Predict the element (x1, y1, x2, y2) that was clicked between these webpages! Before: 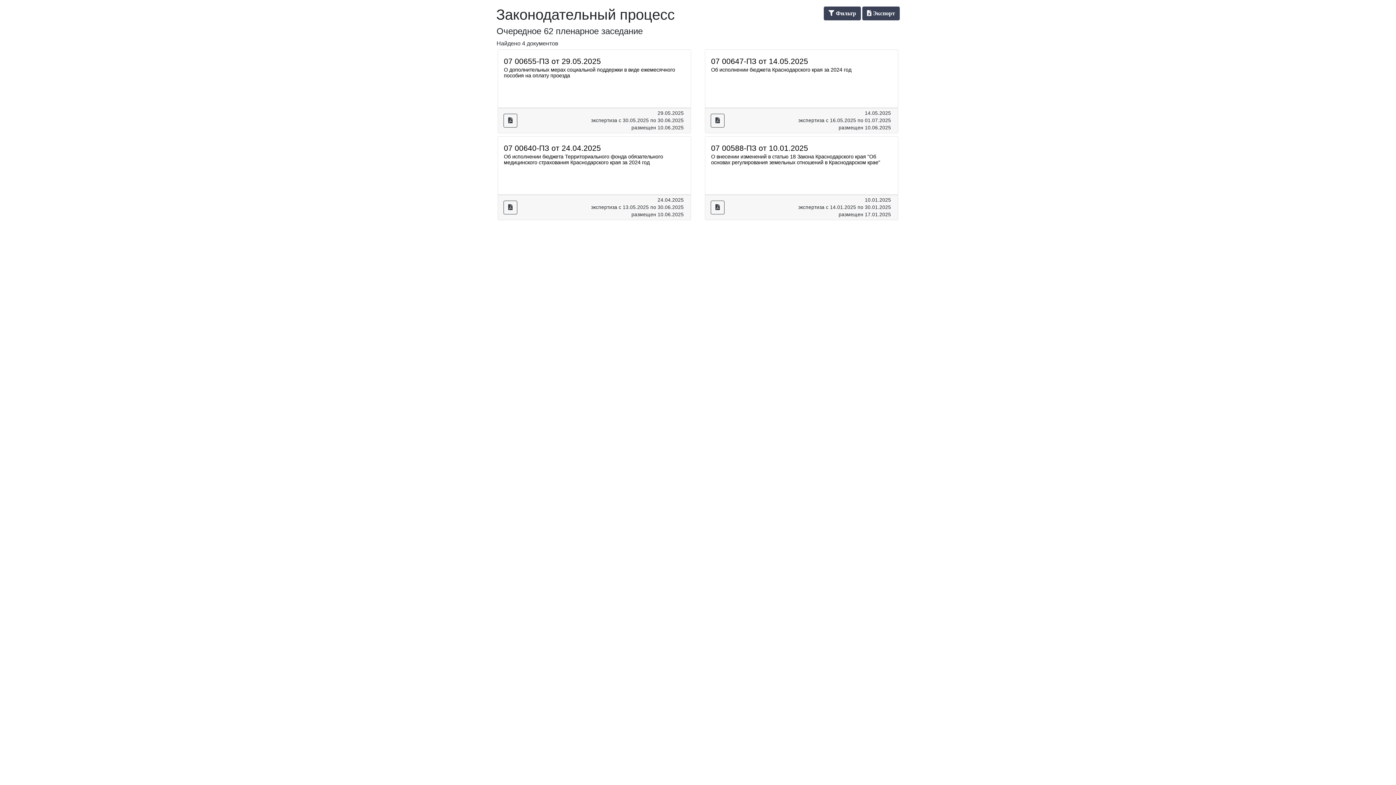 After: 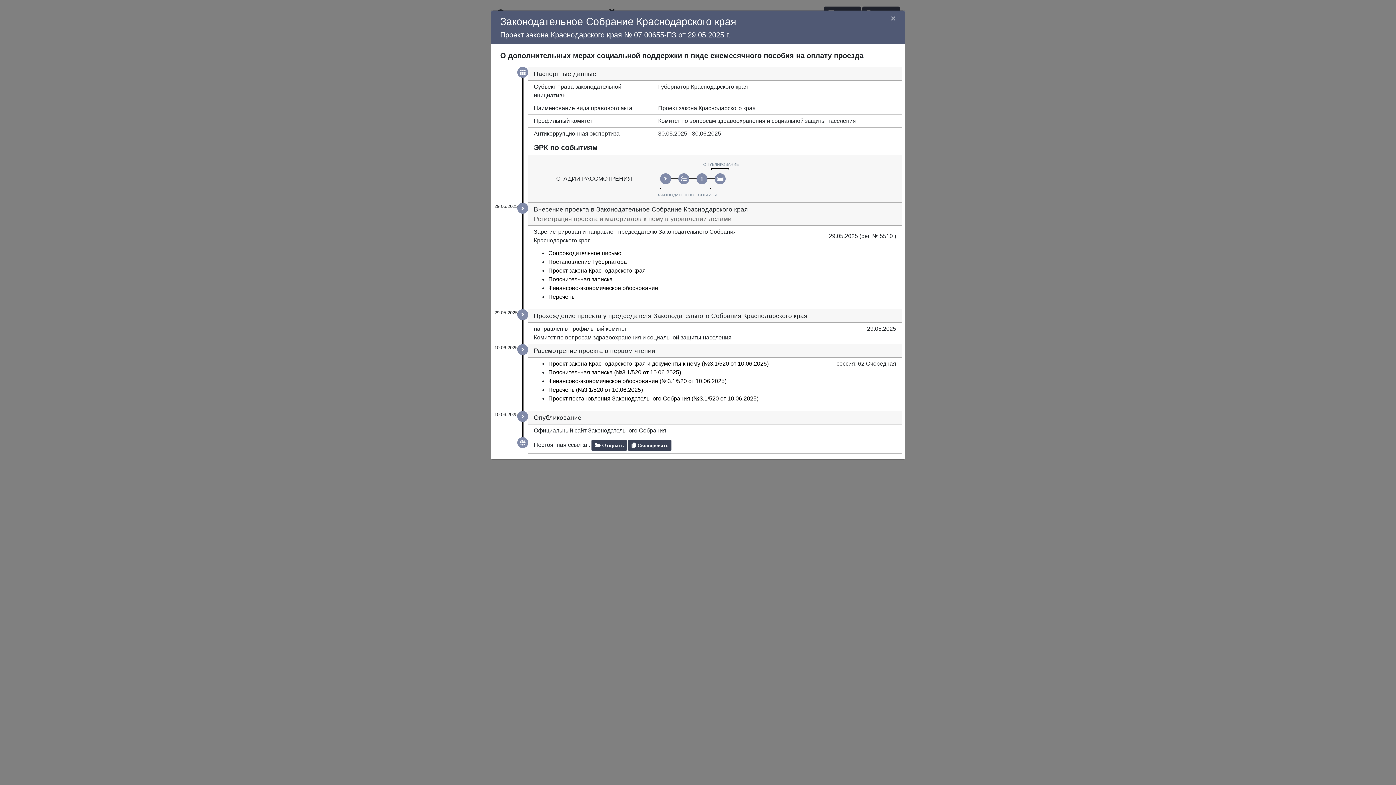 Action: label: 07 00655-ПЗ от 29.05.2025
О дополнительных мерах социальной поддержки в виде ежемесячного пособия на оплату проезда bbox: (498, 49, 690, 108)